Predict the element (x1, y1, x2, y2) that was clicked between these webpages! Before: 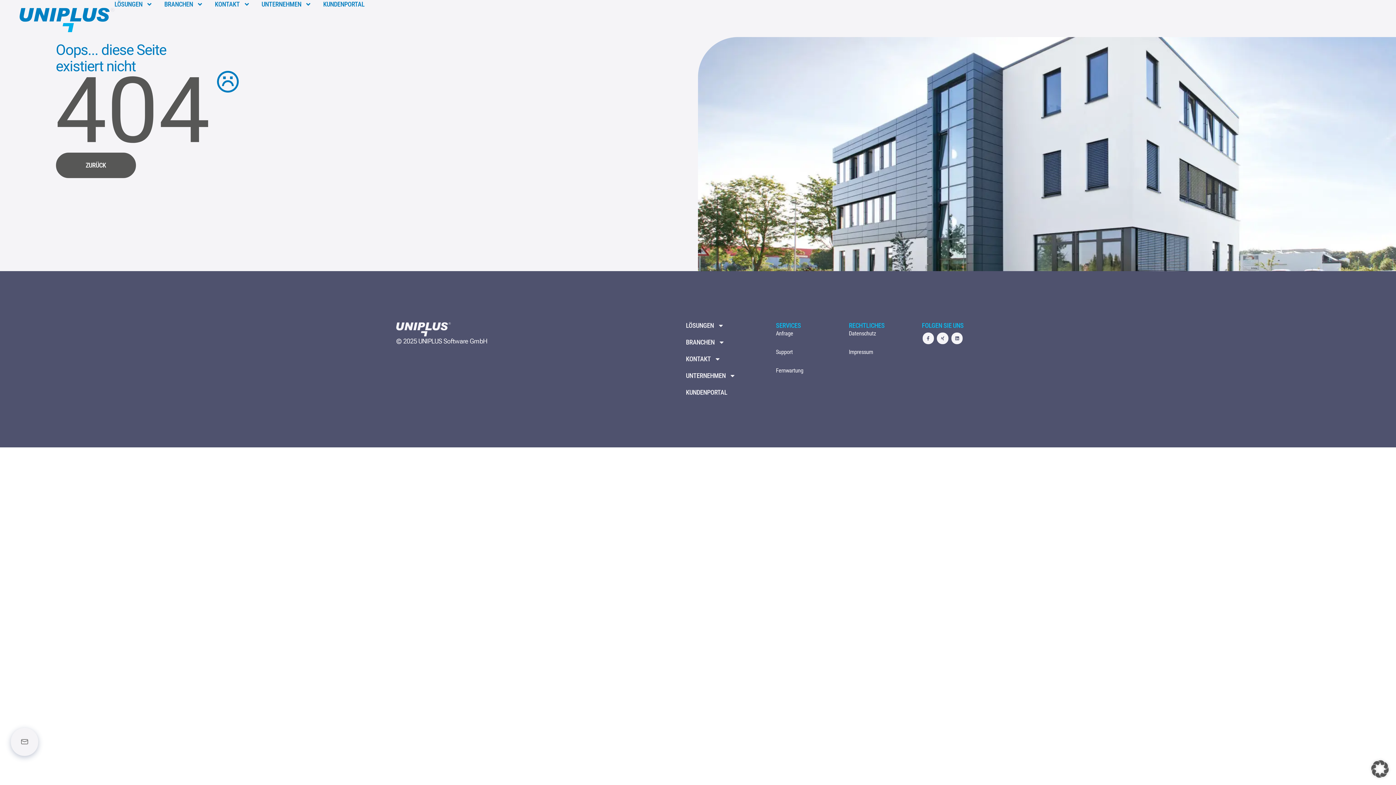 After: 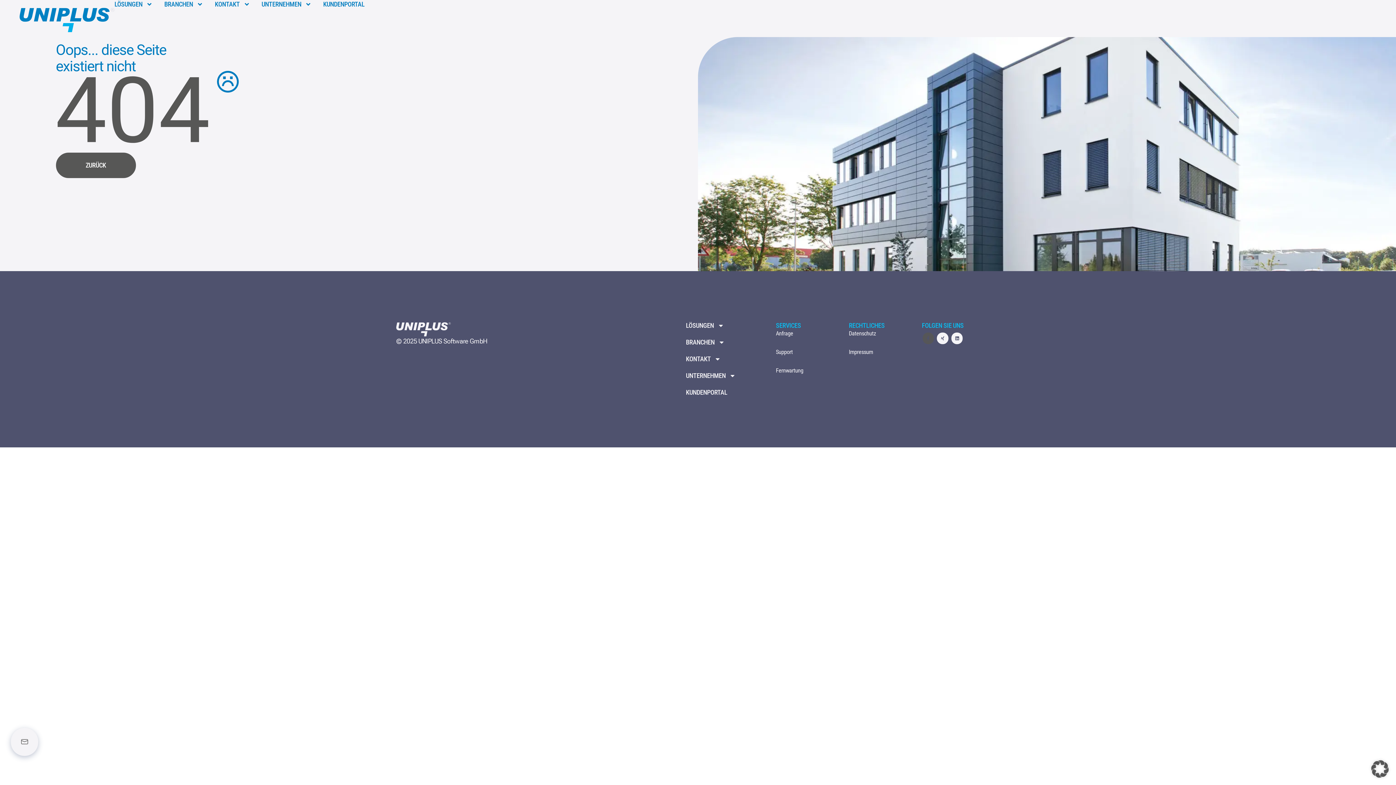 Action: bbox: (922, 332, 934, 344) label: Facebook-f